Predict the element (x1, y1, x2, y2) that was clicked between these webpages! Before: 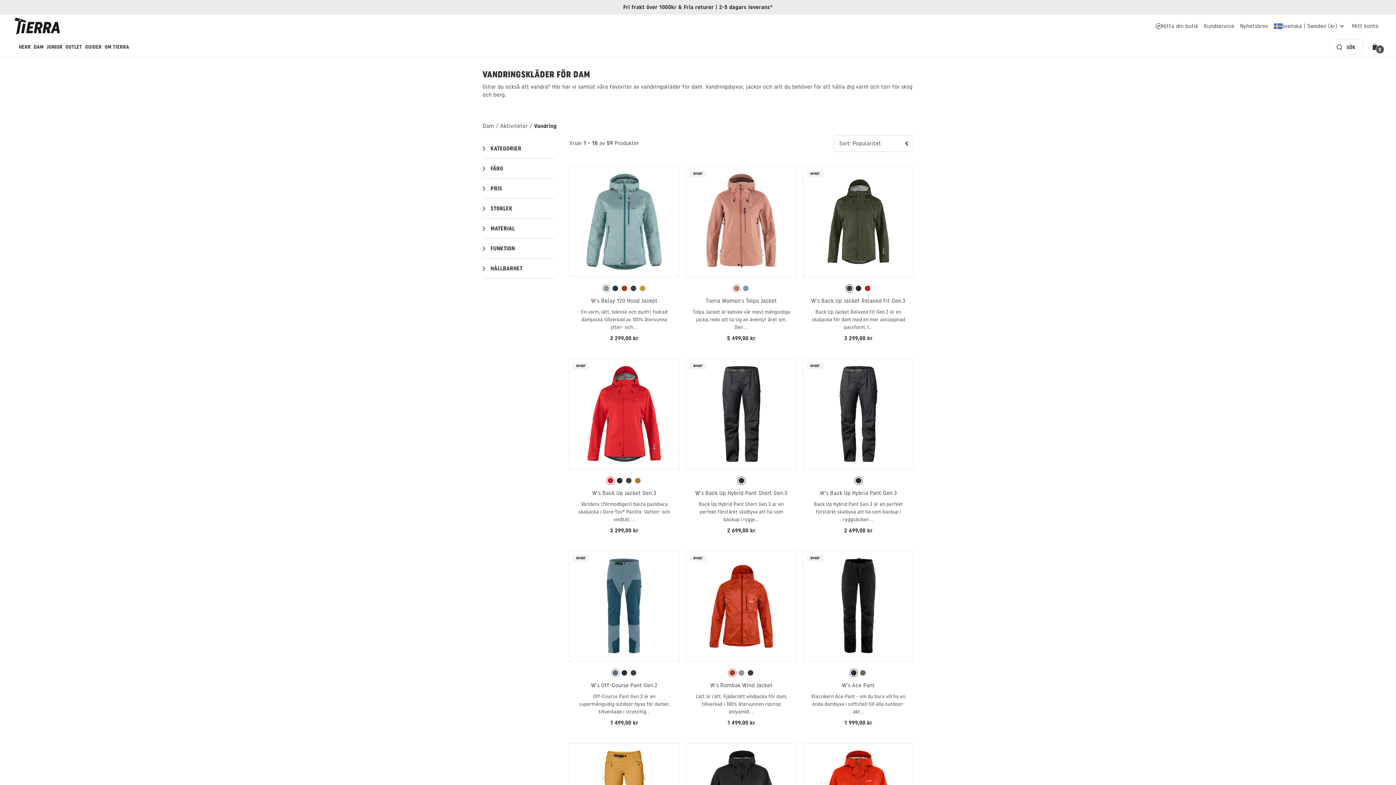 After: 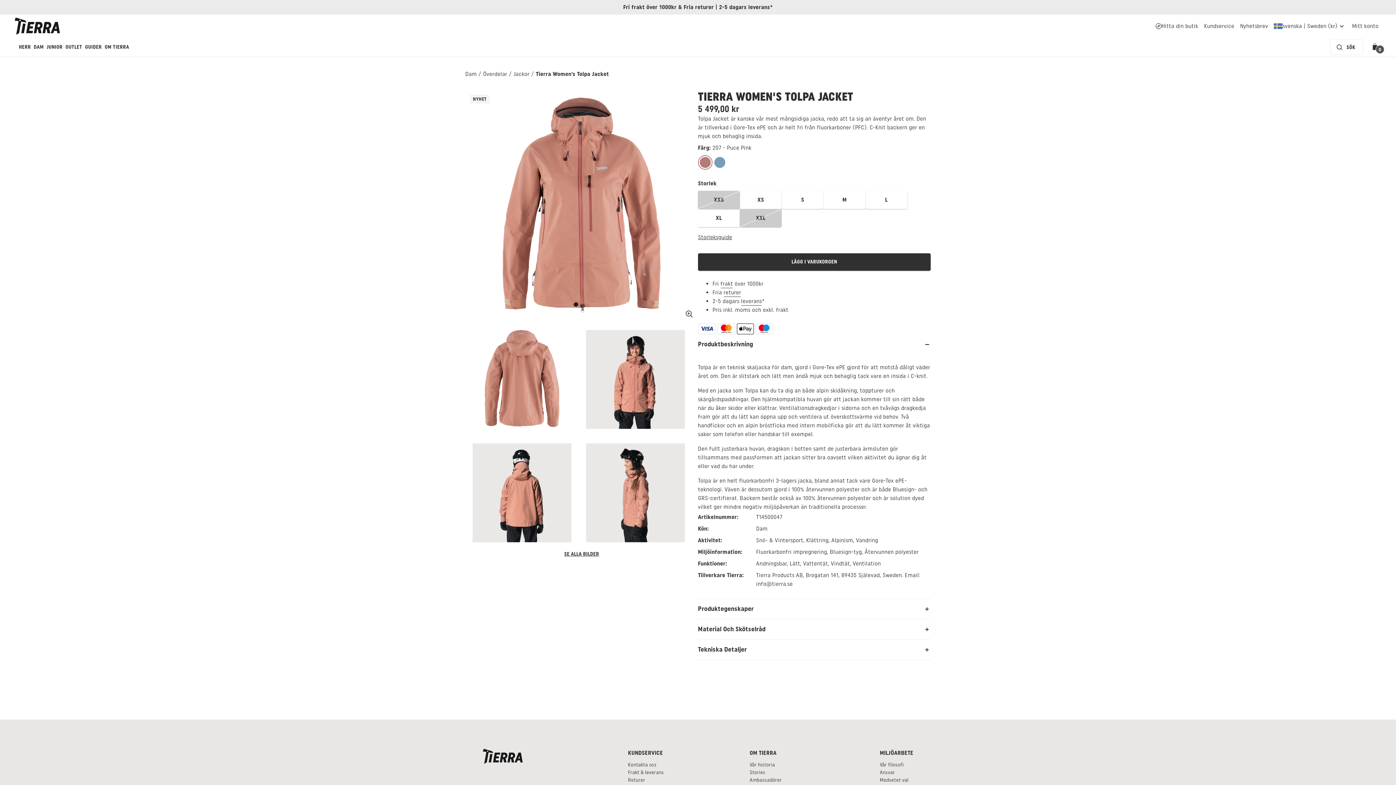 Action: label: Vy Tierra Women's Tolpa Jacket Puce Pink Färg bbox: (705, 296, 777, 305)